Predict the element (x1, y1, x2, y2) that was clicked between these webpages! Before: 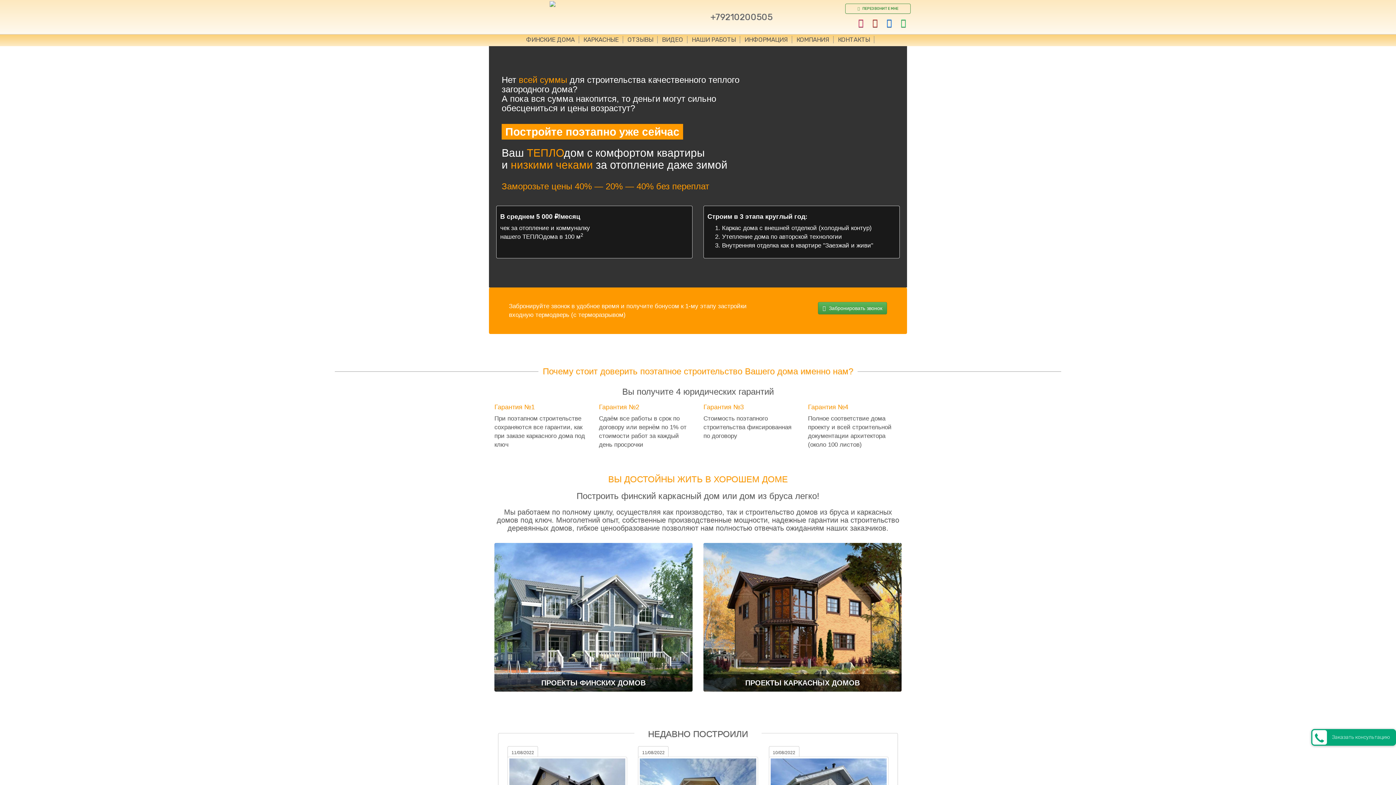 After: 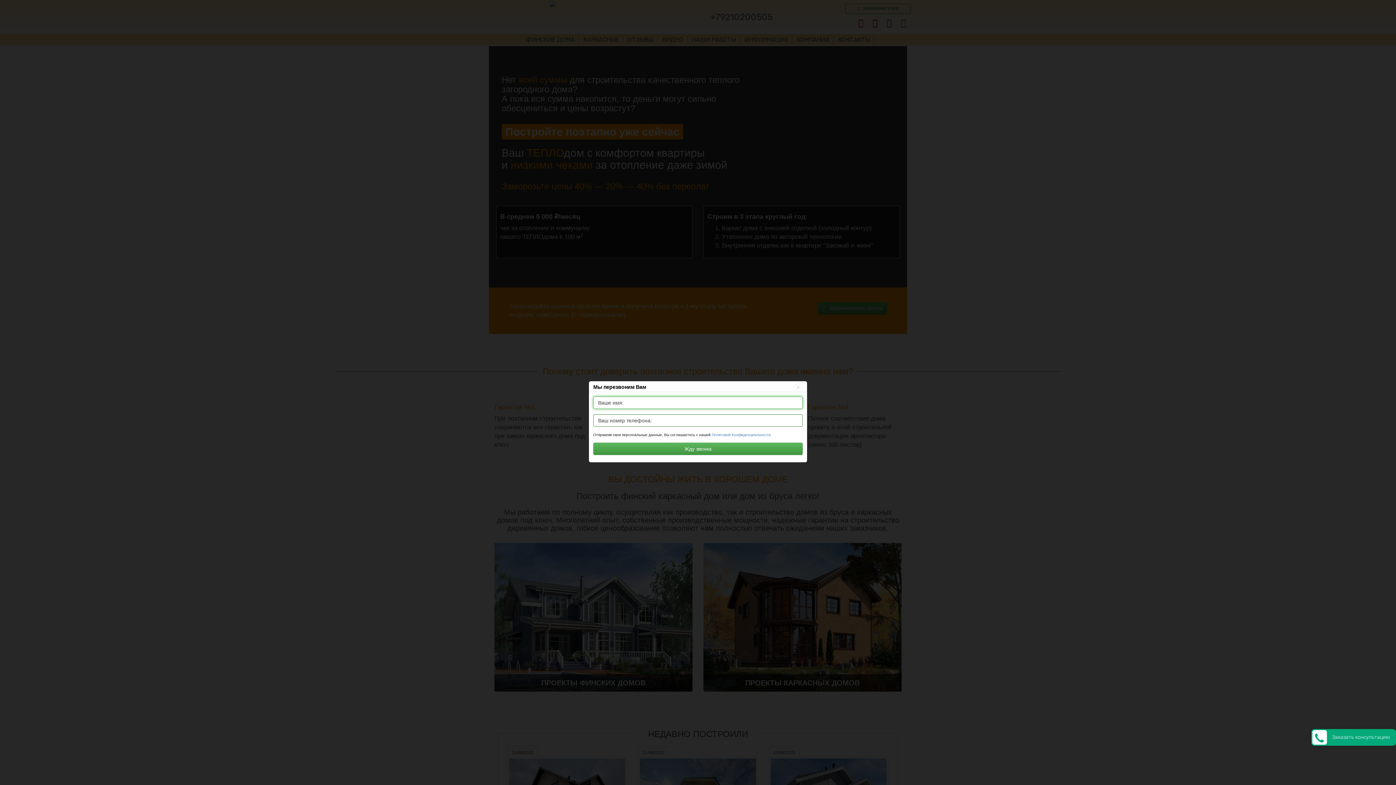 Action: label:  Забронировать звонок bbox: (818, 304, 887, 311)